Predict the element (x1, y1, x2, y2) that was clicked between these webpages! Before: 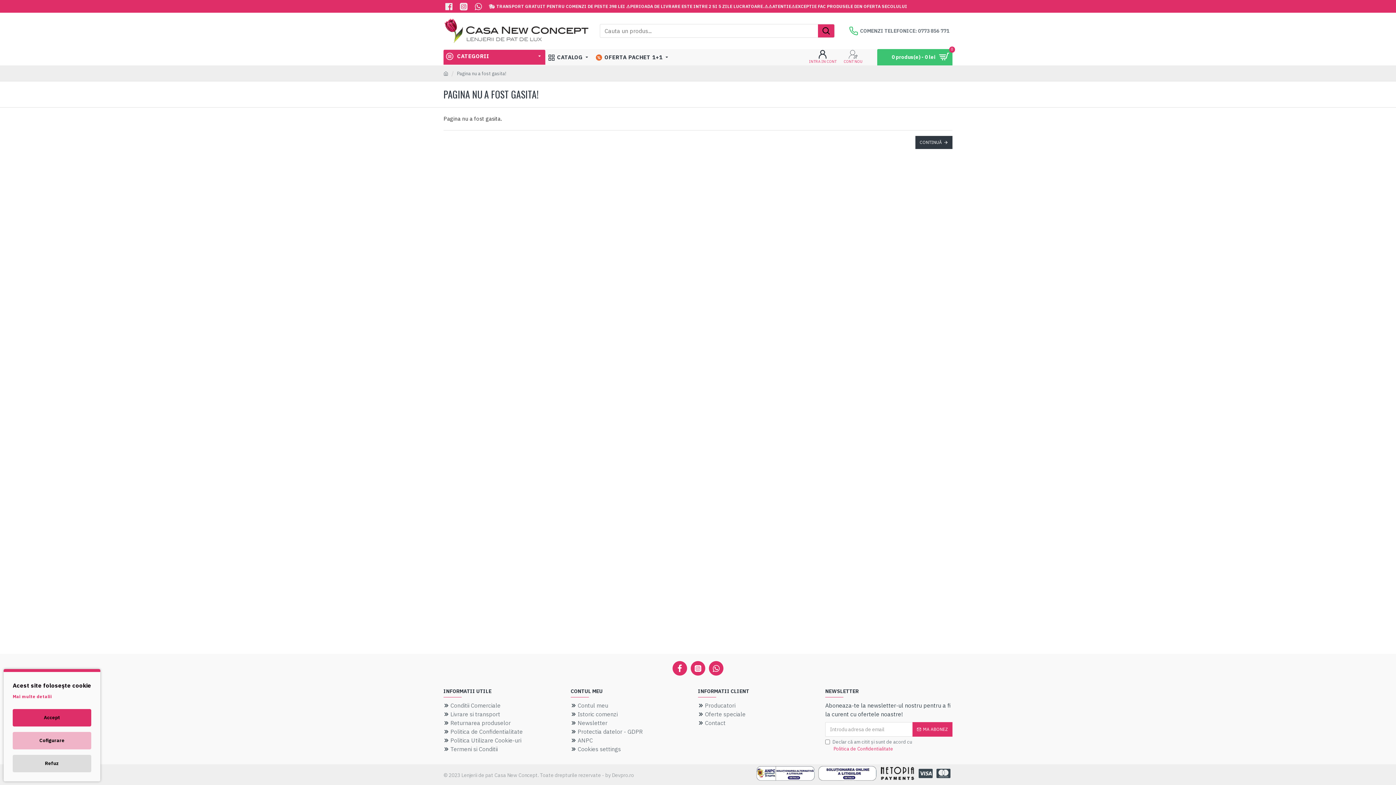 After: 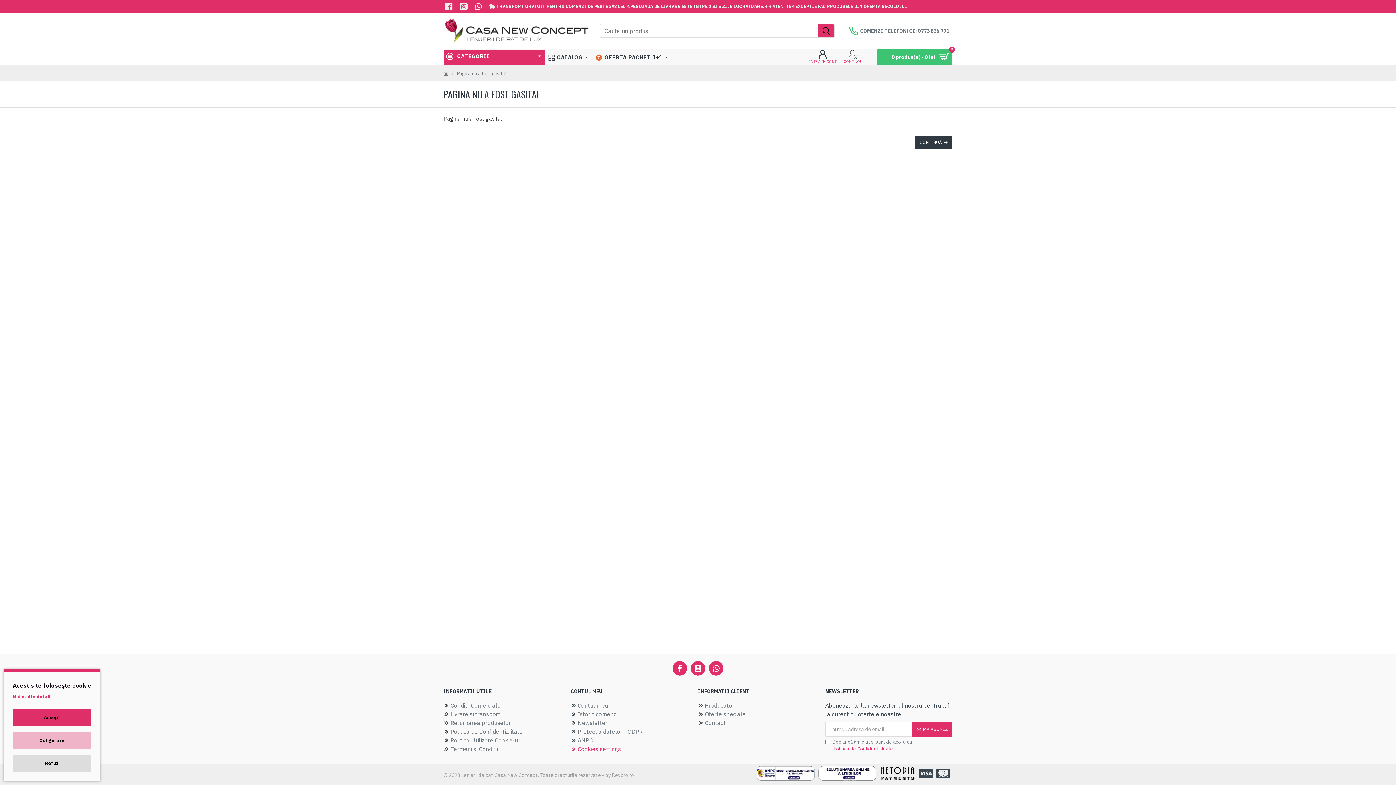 Action: bbox: (570, 745, 621, 753) label: Cookies settings